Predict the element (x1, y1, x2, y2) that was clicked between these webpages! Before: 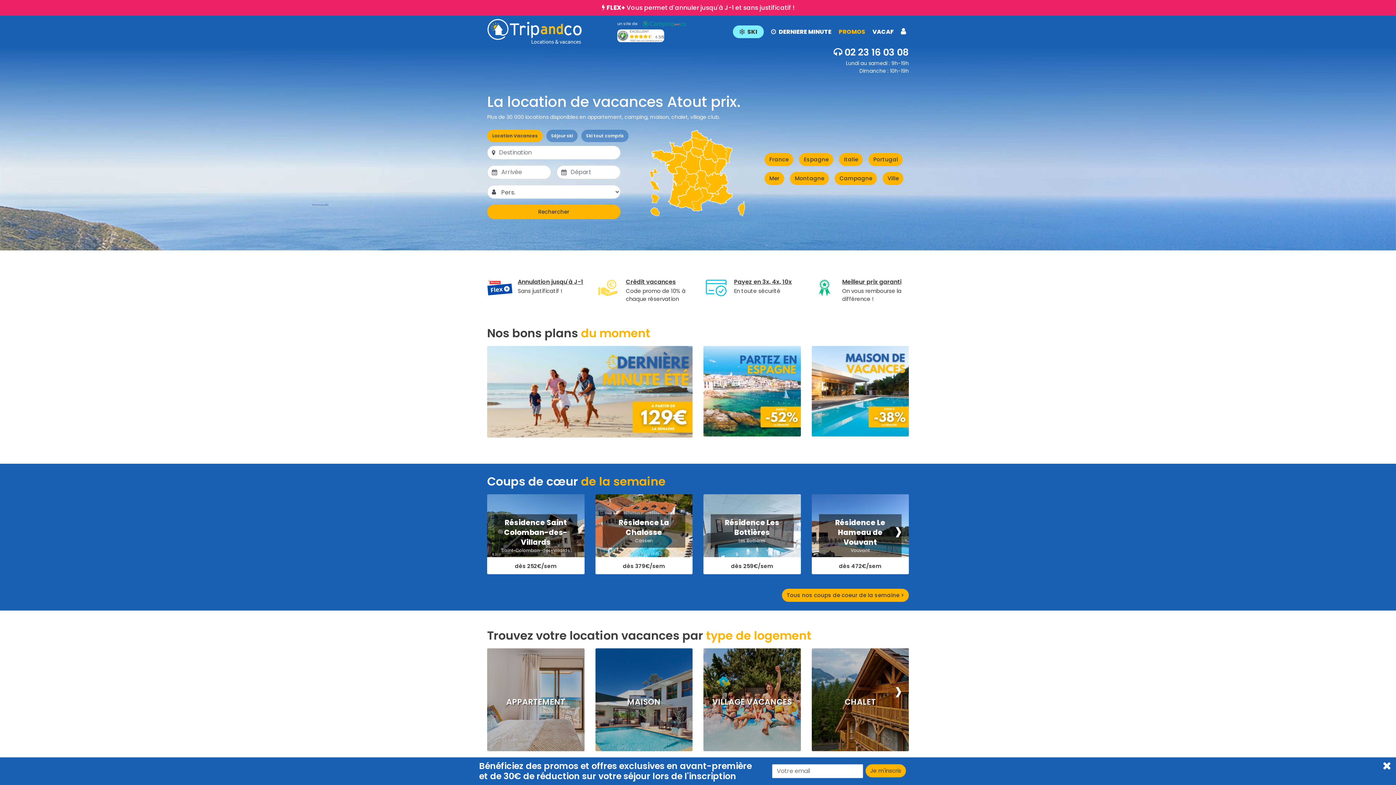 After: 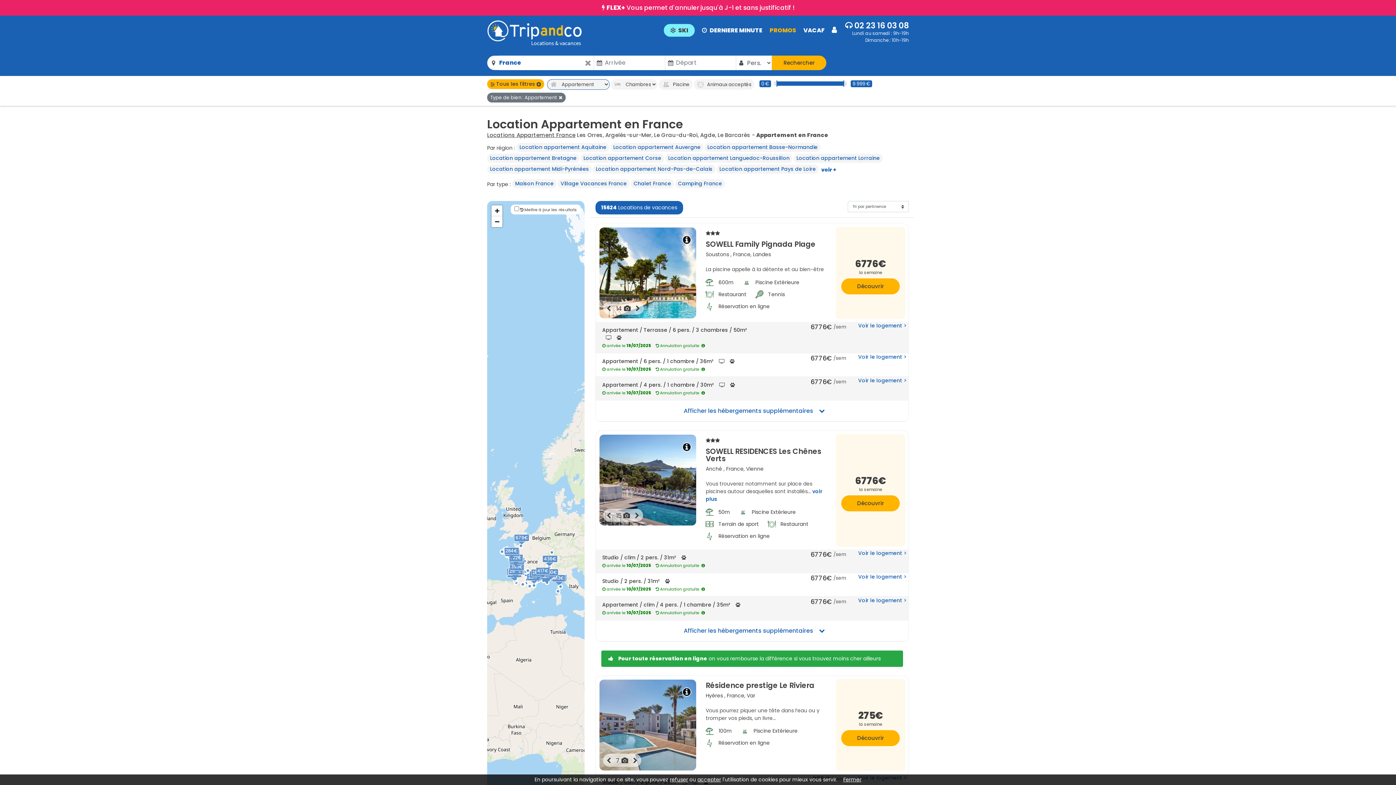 Action: bbox: (506, 699, 565, 705) label: APPARTEMENT